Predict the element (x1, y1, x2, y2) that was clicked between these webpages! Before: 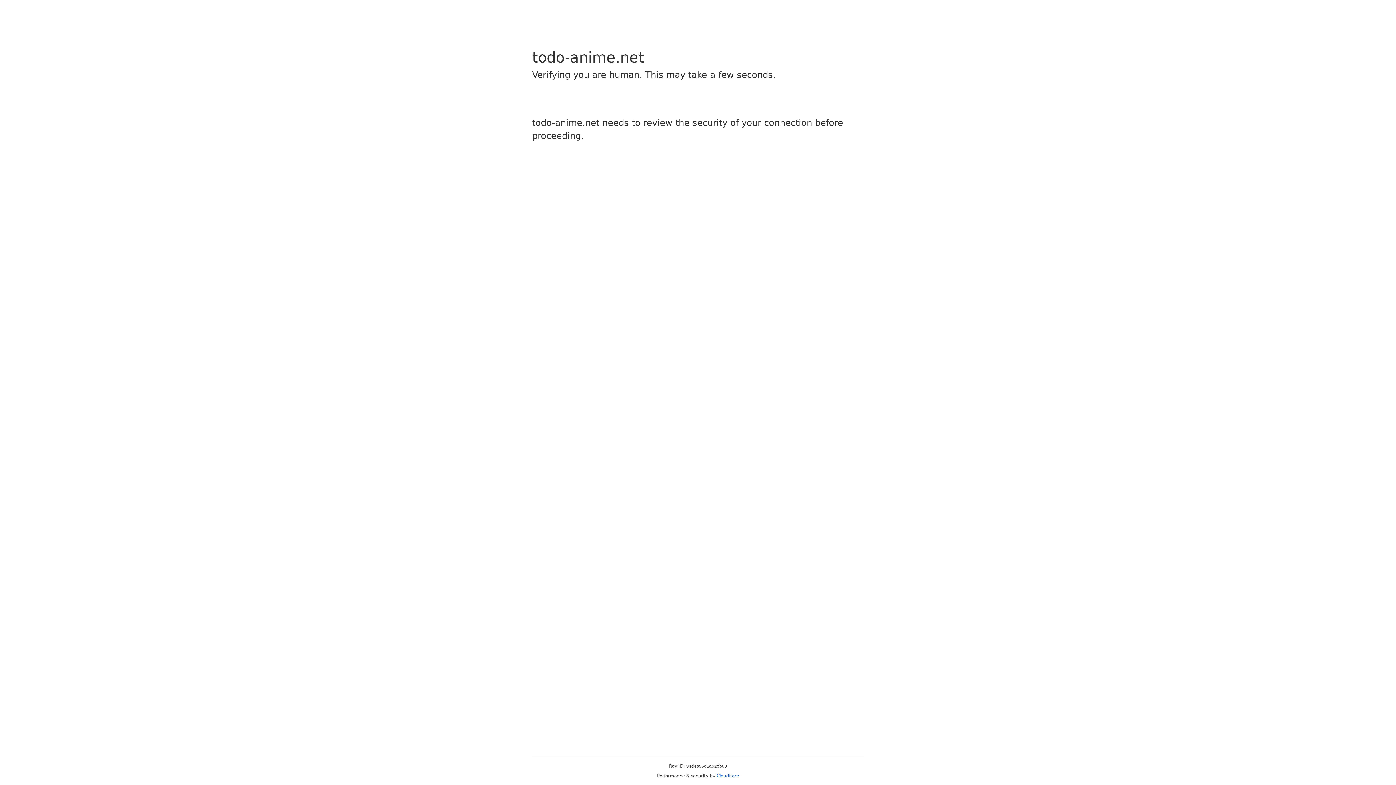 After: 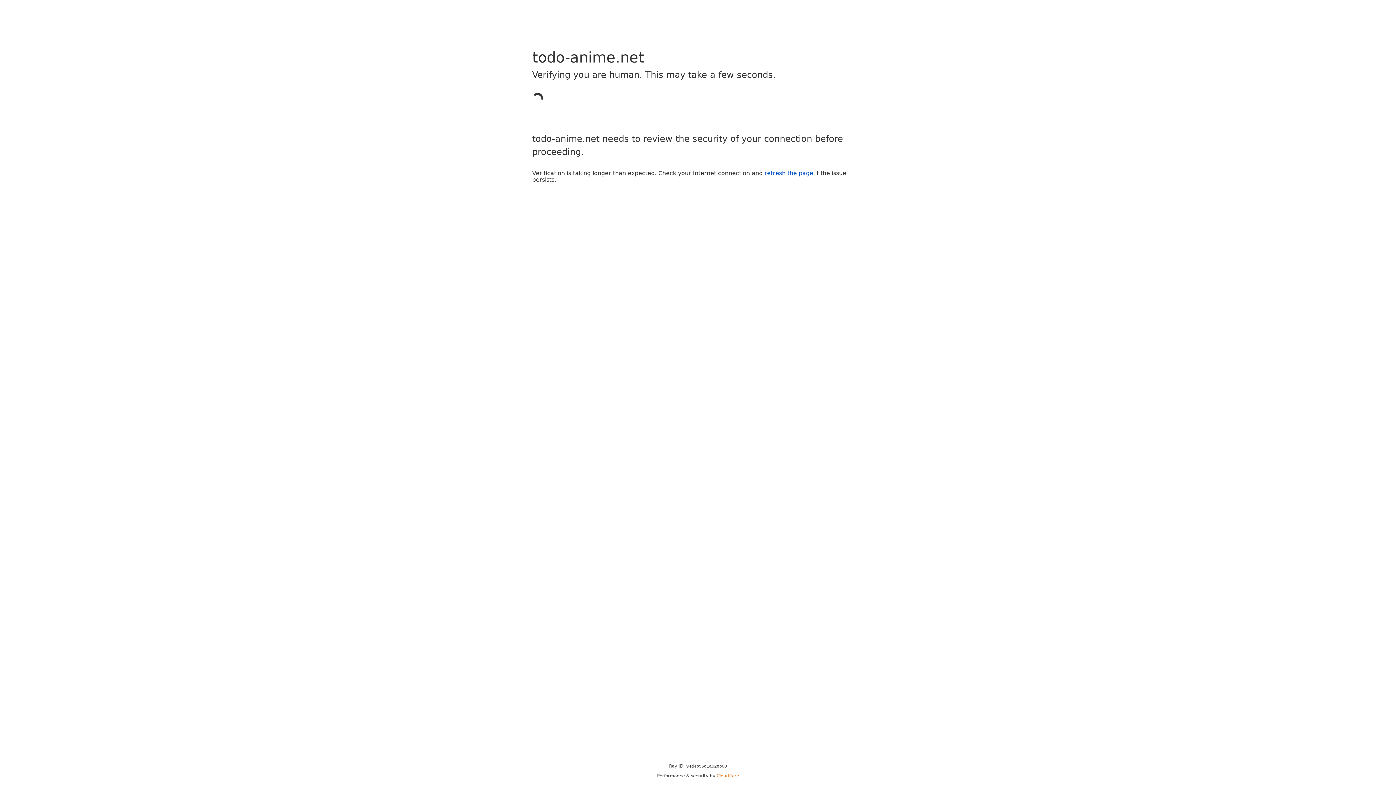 Action: label: Cloudflare bbox: (716, 773, 739, 778)